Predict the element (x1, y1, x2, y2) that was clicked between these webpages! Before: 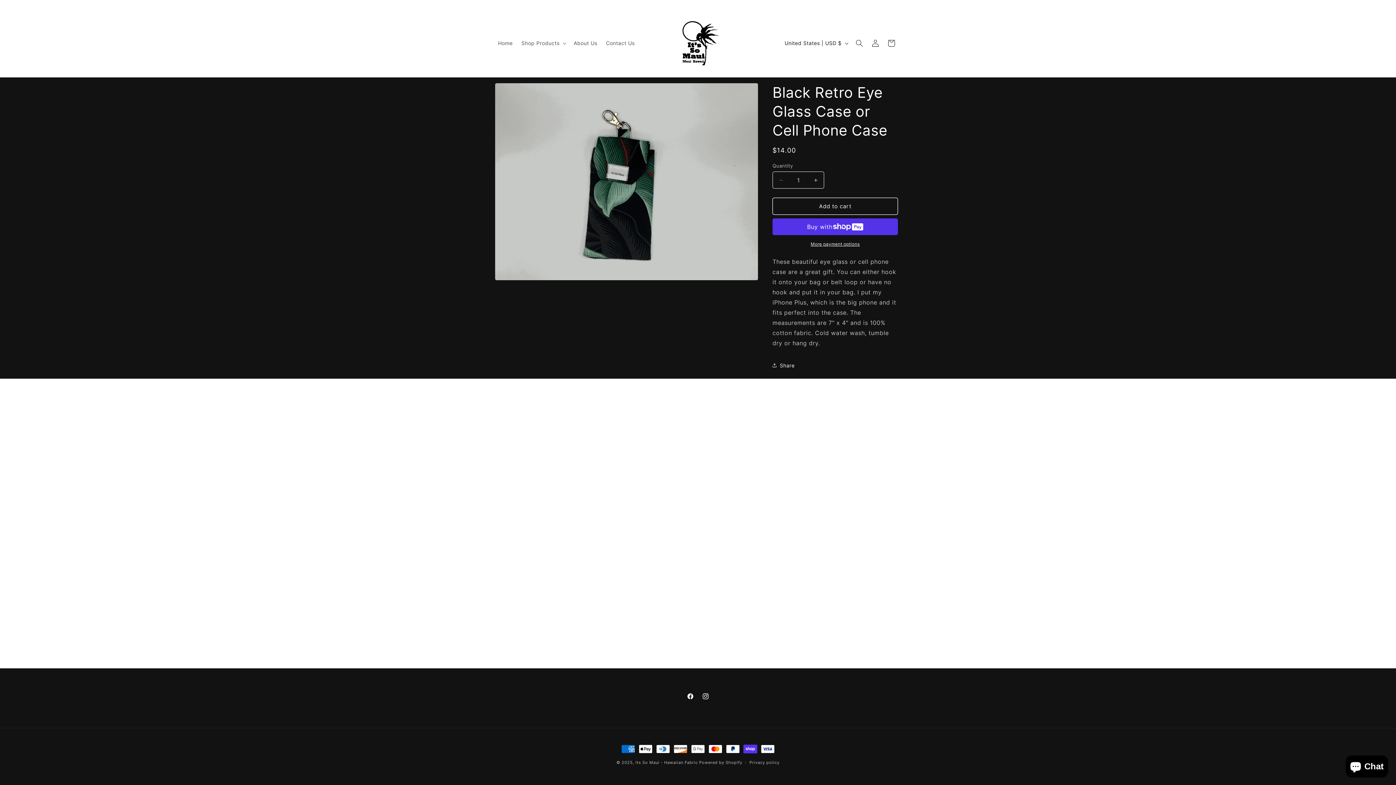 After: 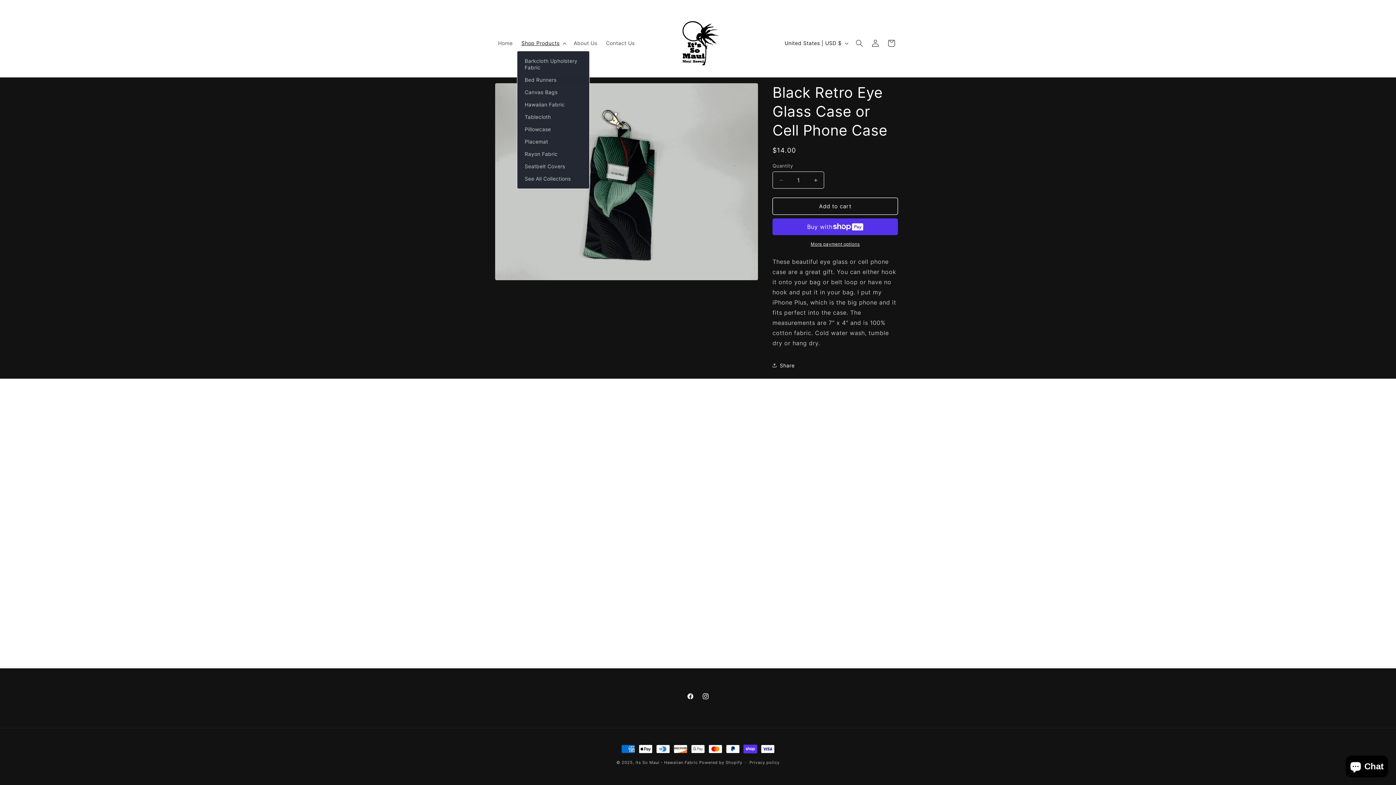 Action: label: Shop Products bbox: (517, 35, 569, 50)